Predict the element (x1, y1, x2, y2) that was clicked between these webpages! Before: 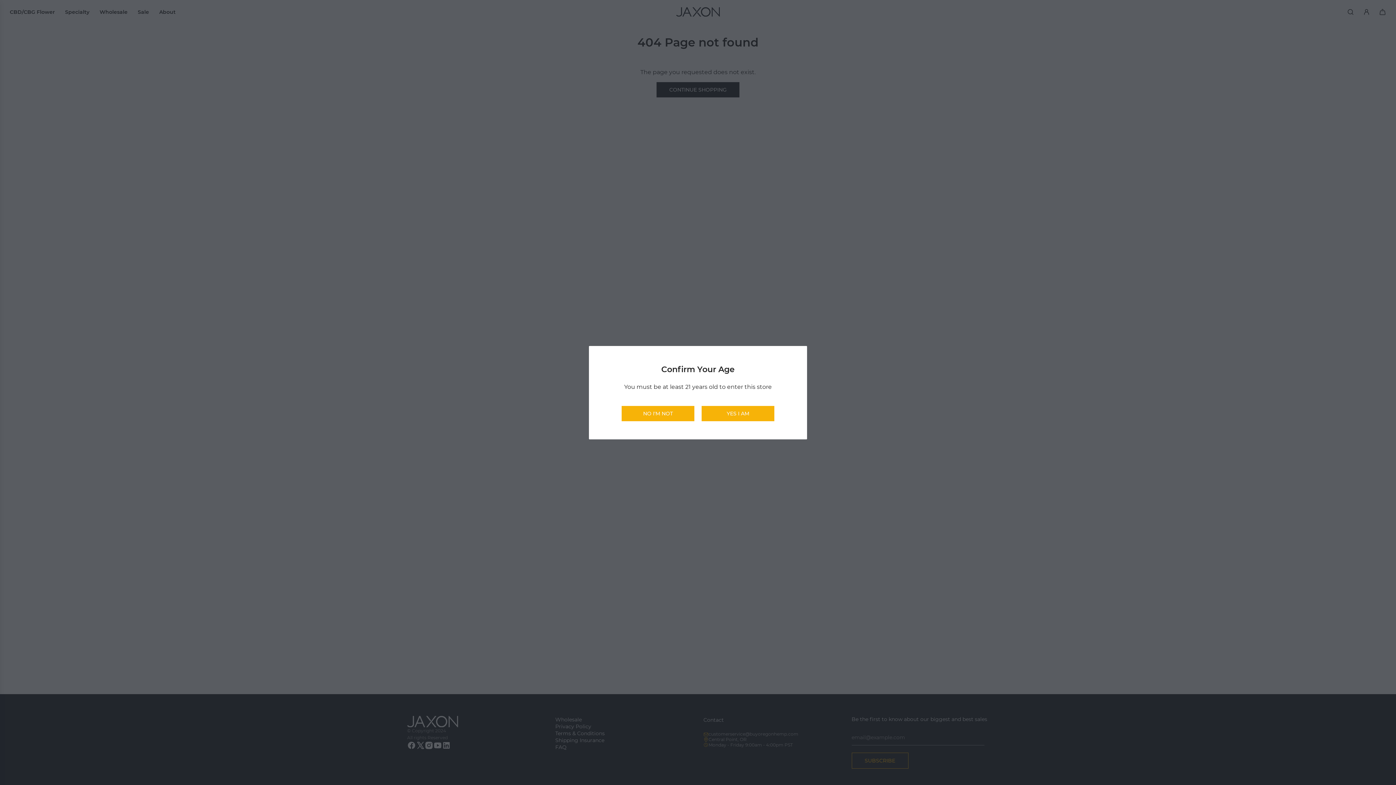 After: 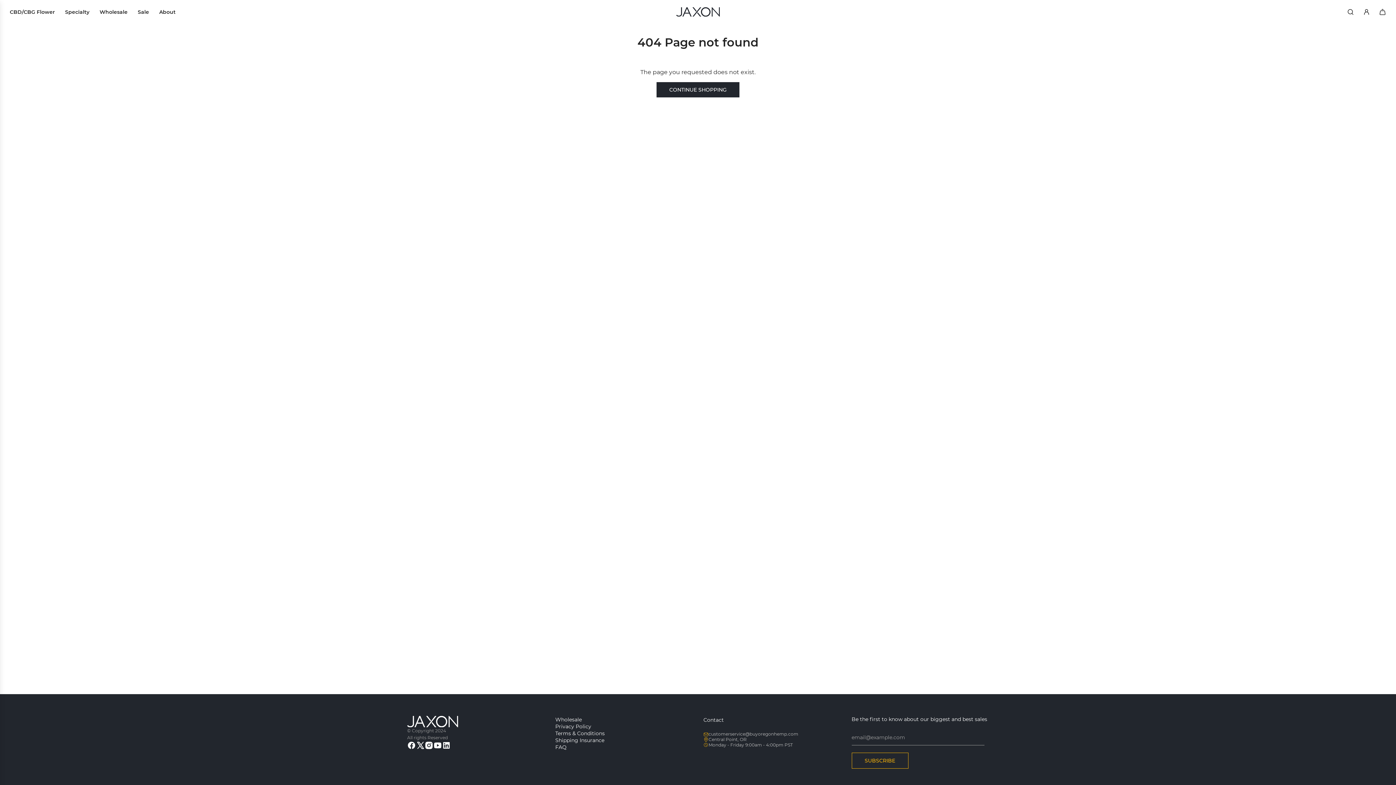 Action: bbox: (701, 406, 774, 421) label: YES I AM